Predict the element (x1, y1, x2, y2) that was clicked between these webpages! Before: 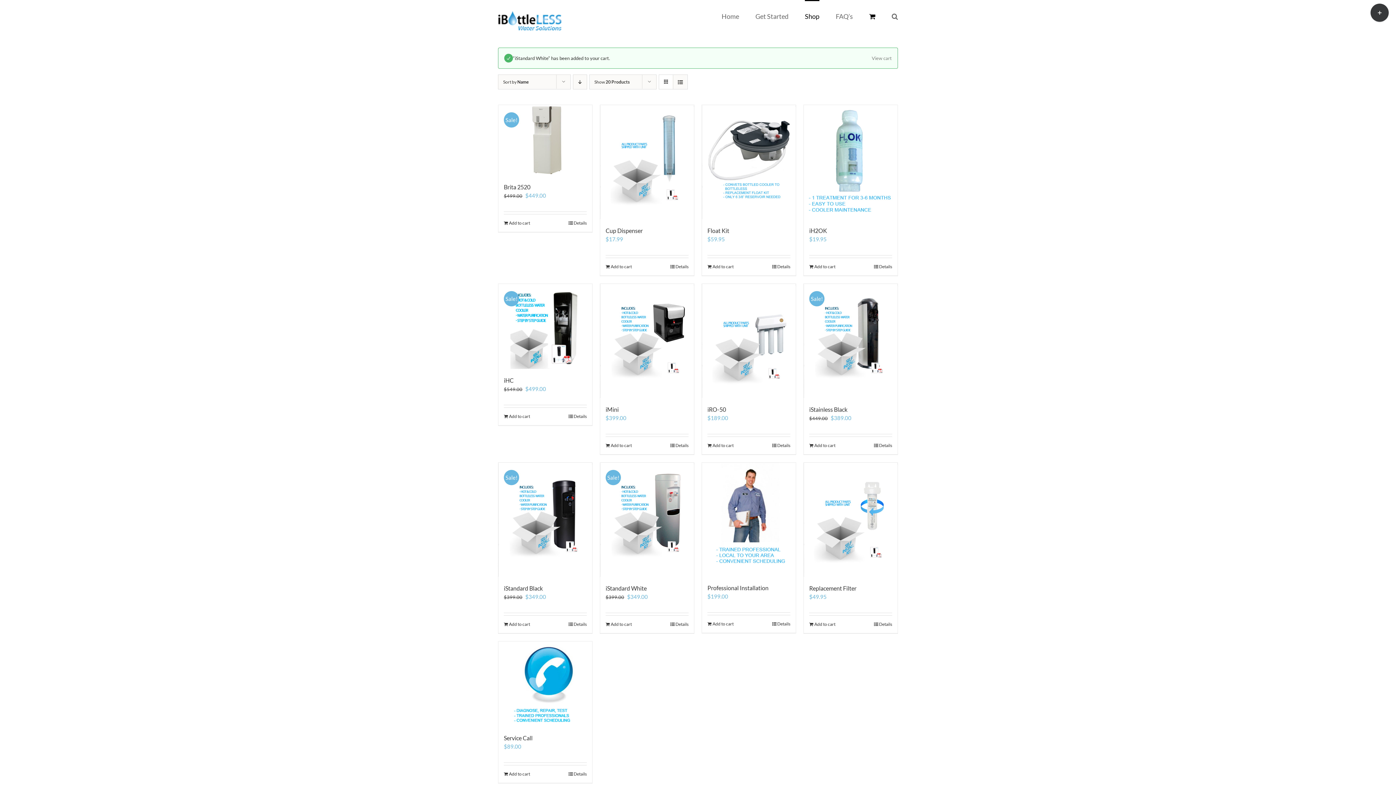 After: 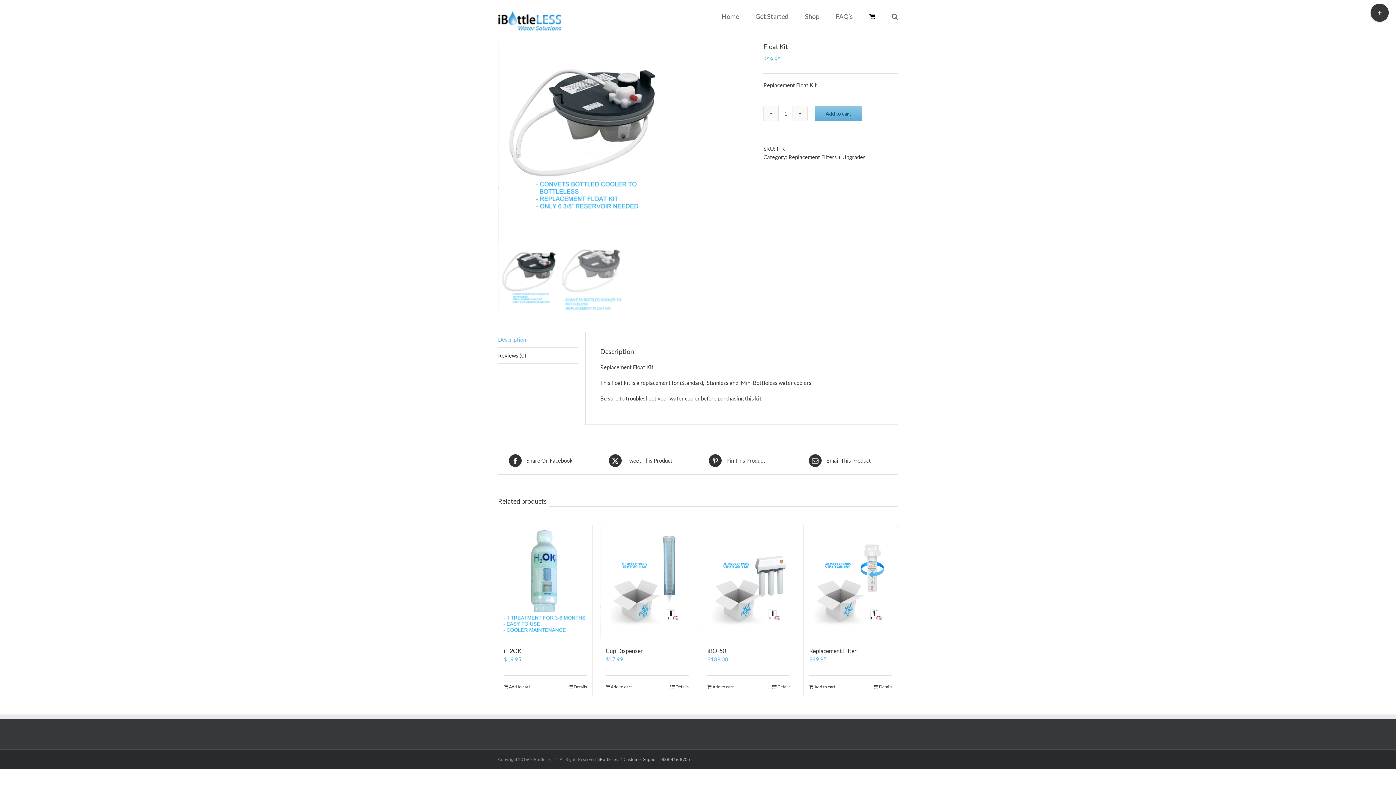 Action: bbox: (707, 227, 729, 234) label: Float Kit